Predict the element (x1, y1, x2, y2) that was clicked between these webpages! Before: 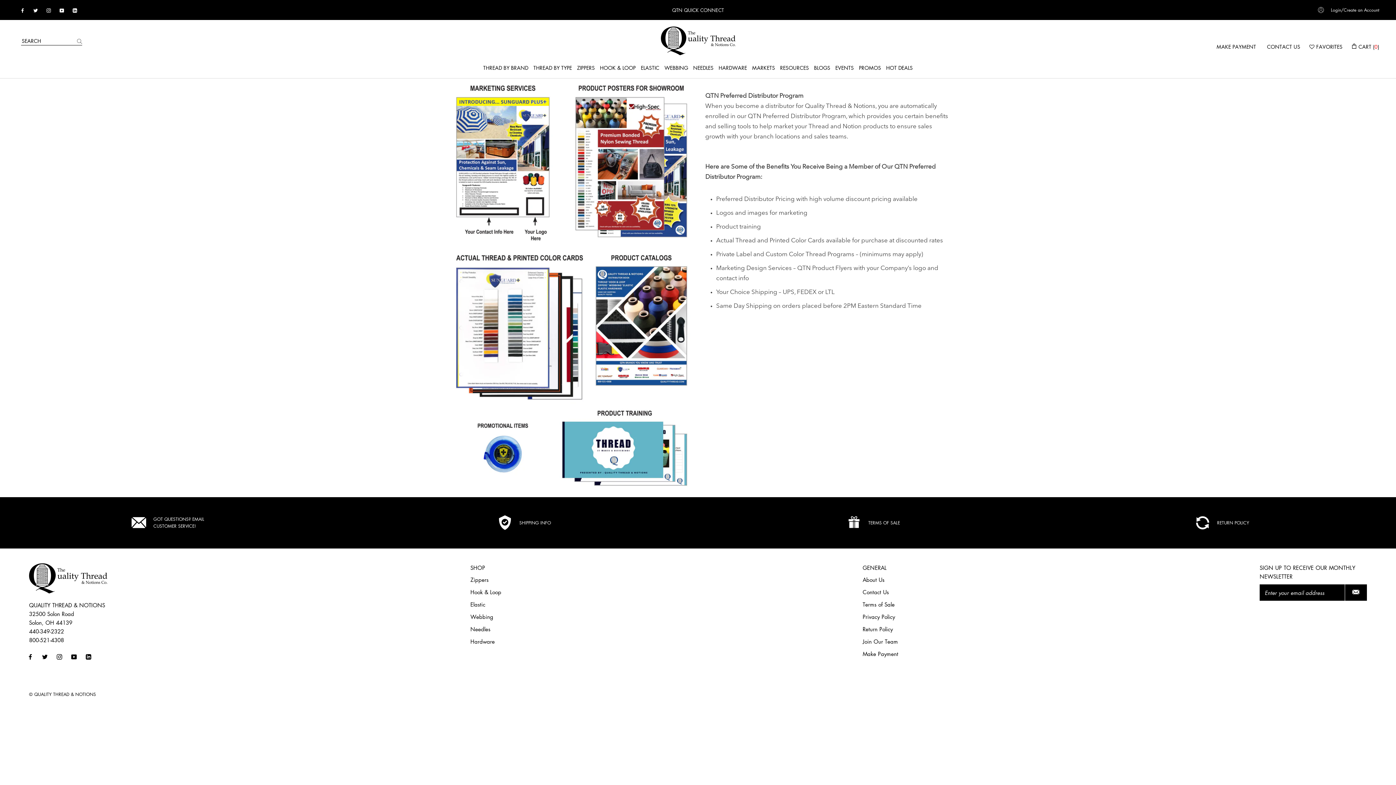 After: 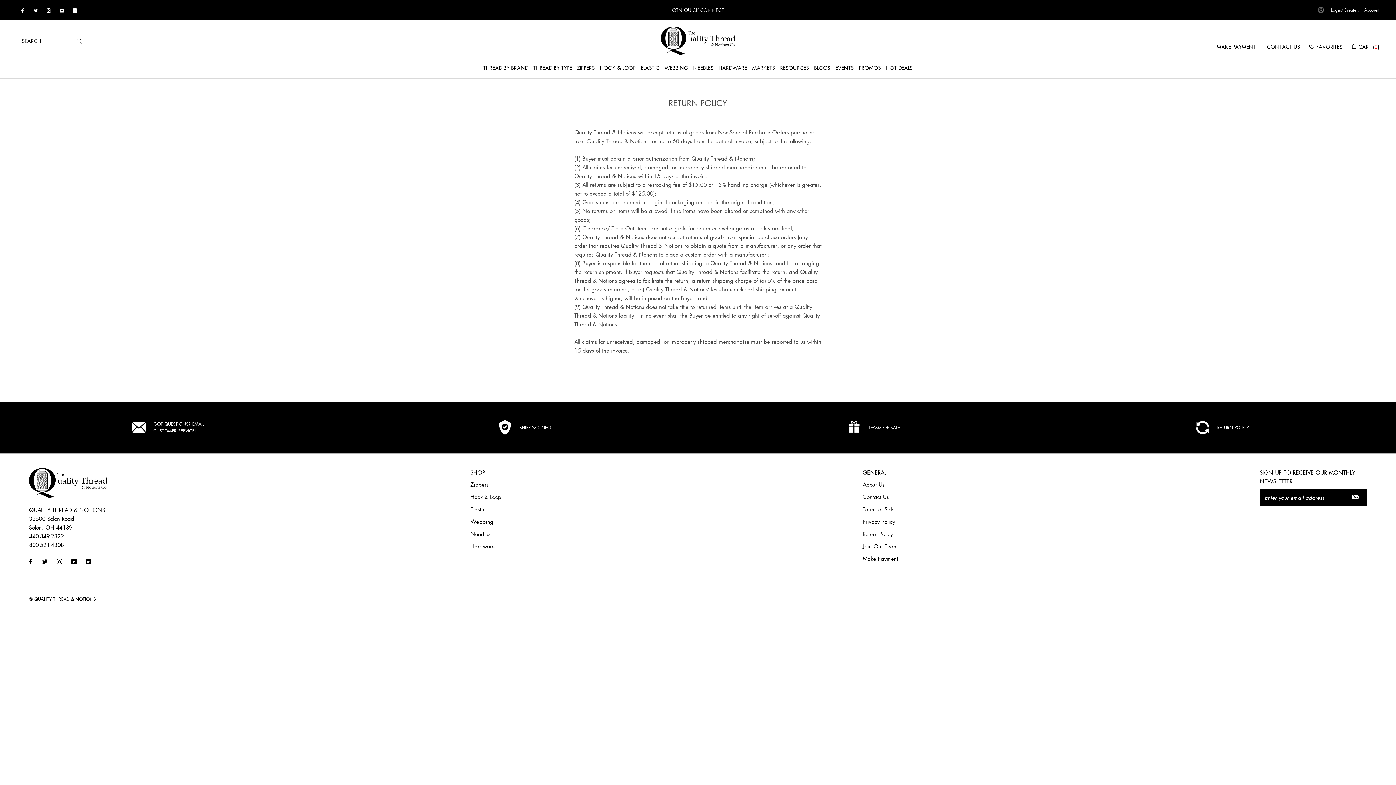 Action: bbox: (1195, 516, 1210, 523)